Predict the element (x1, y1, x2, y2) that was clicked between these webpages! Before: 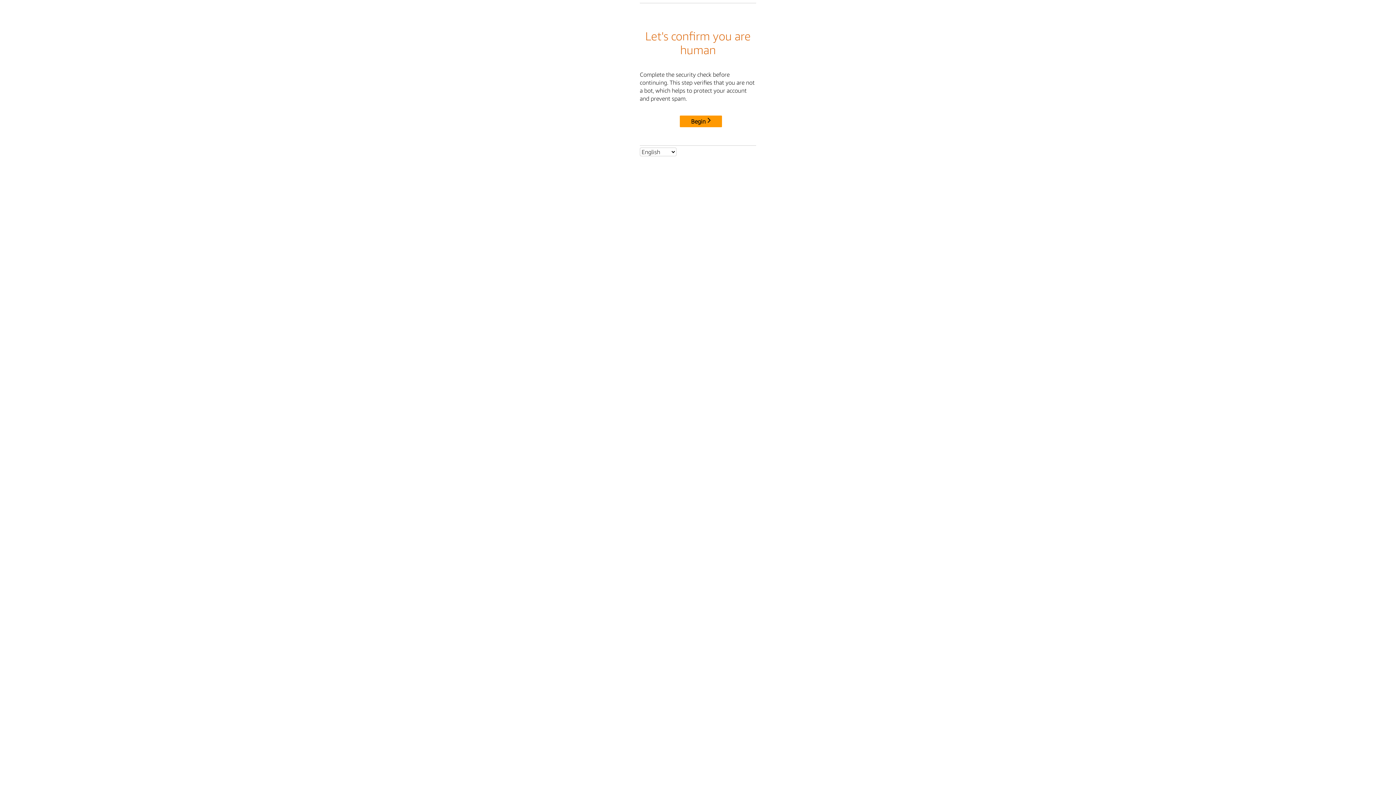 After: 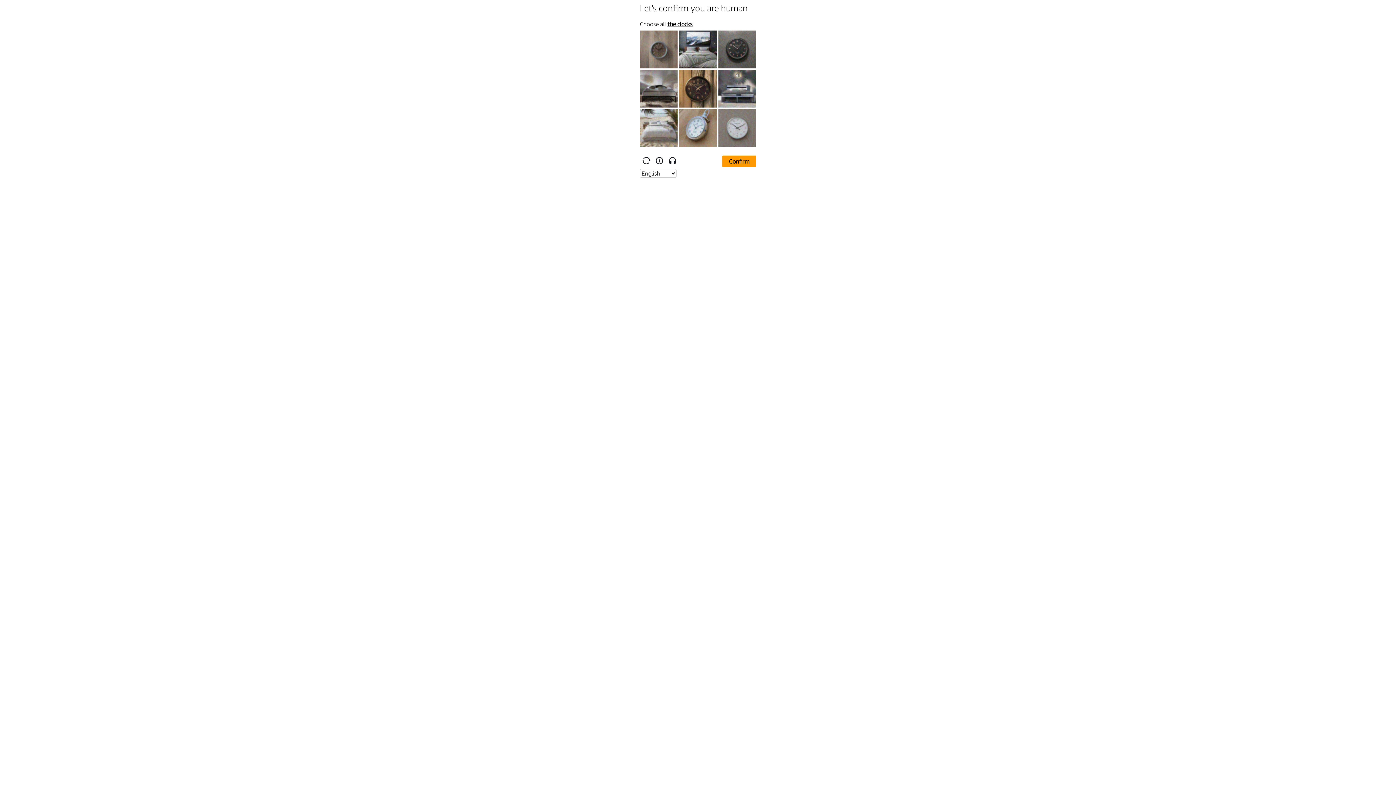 Action: bbox: (680, 115, 722, 127) label: Begin